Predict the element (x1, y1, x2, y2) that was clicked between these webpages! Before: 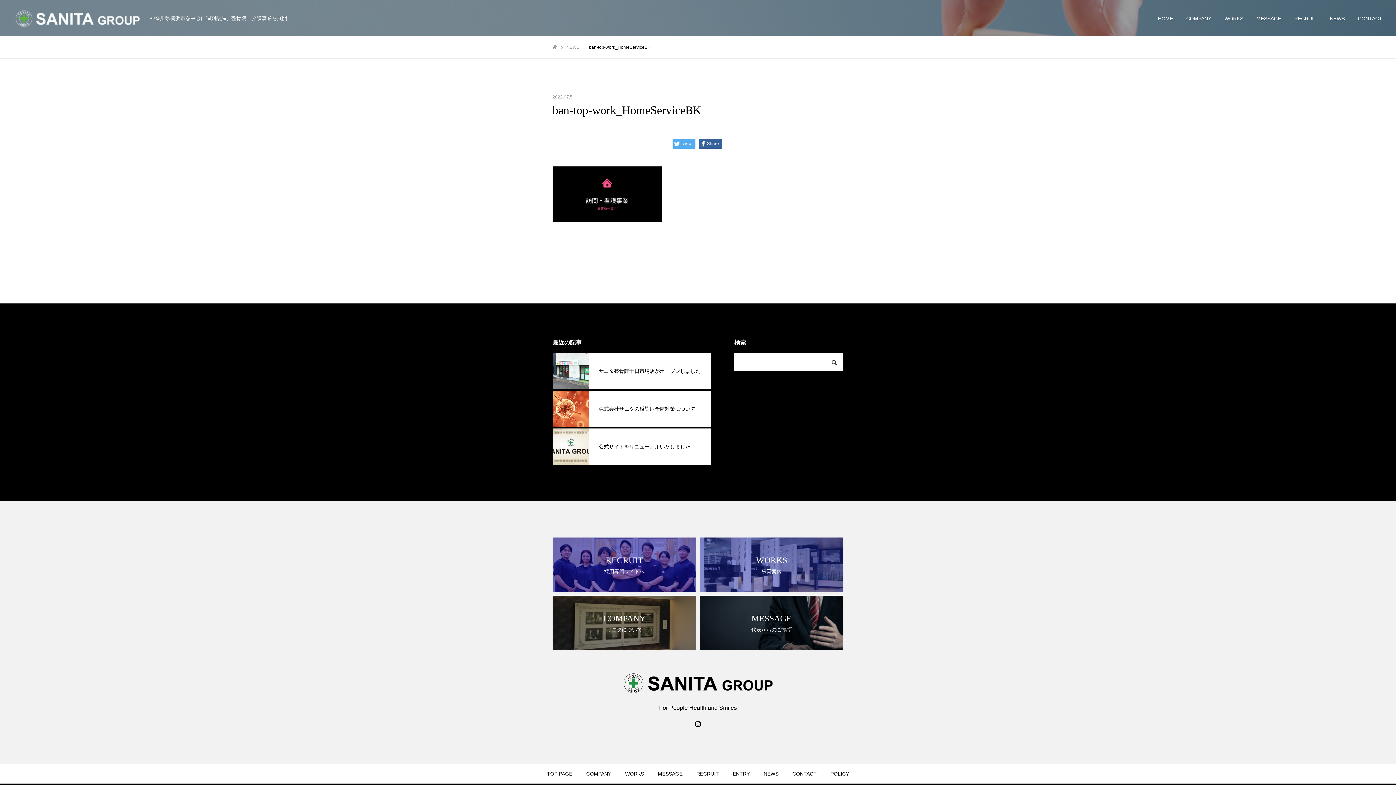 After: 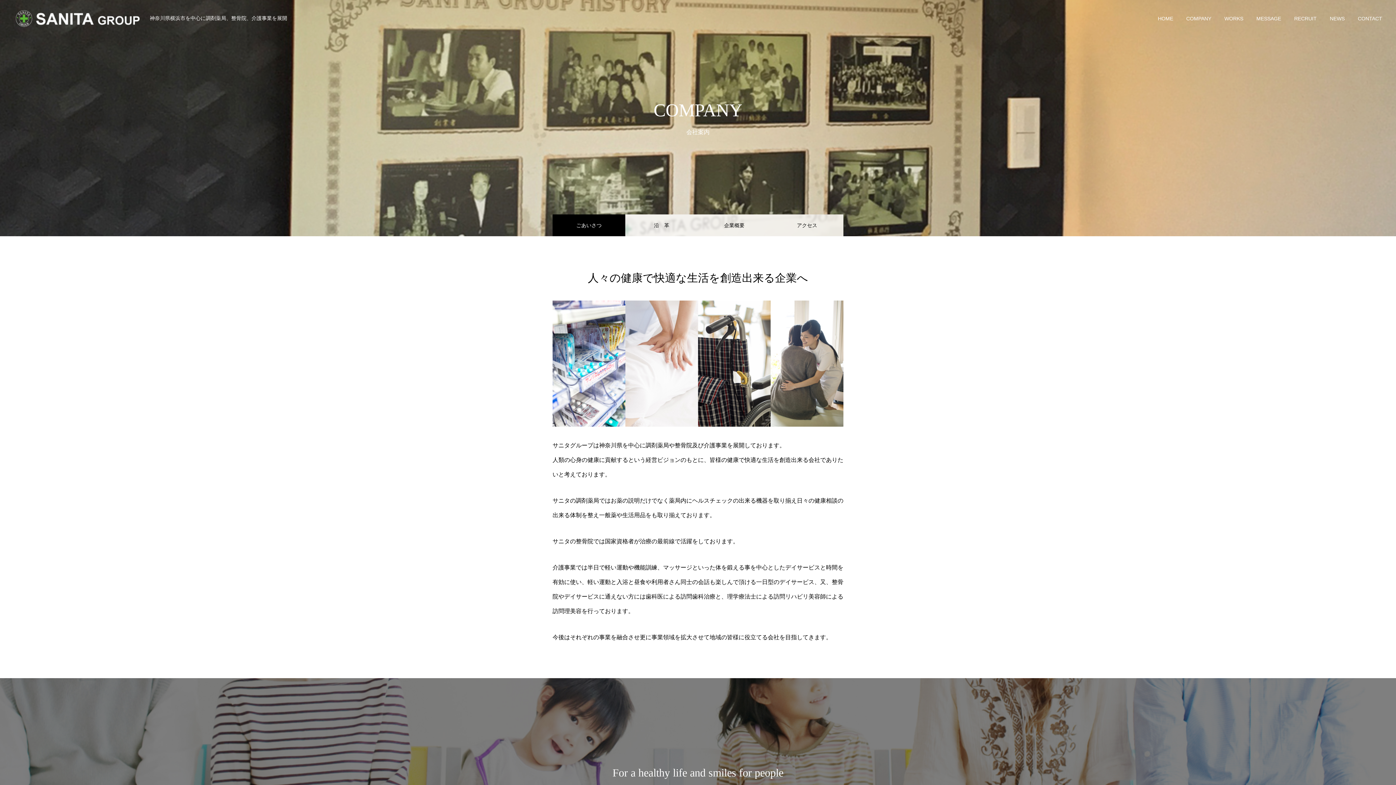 Action: bbox: (552, 595, 696, 650) label: COMPANY

サニタについて